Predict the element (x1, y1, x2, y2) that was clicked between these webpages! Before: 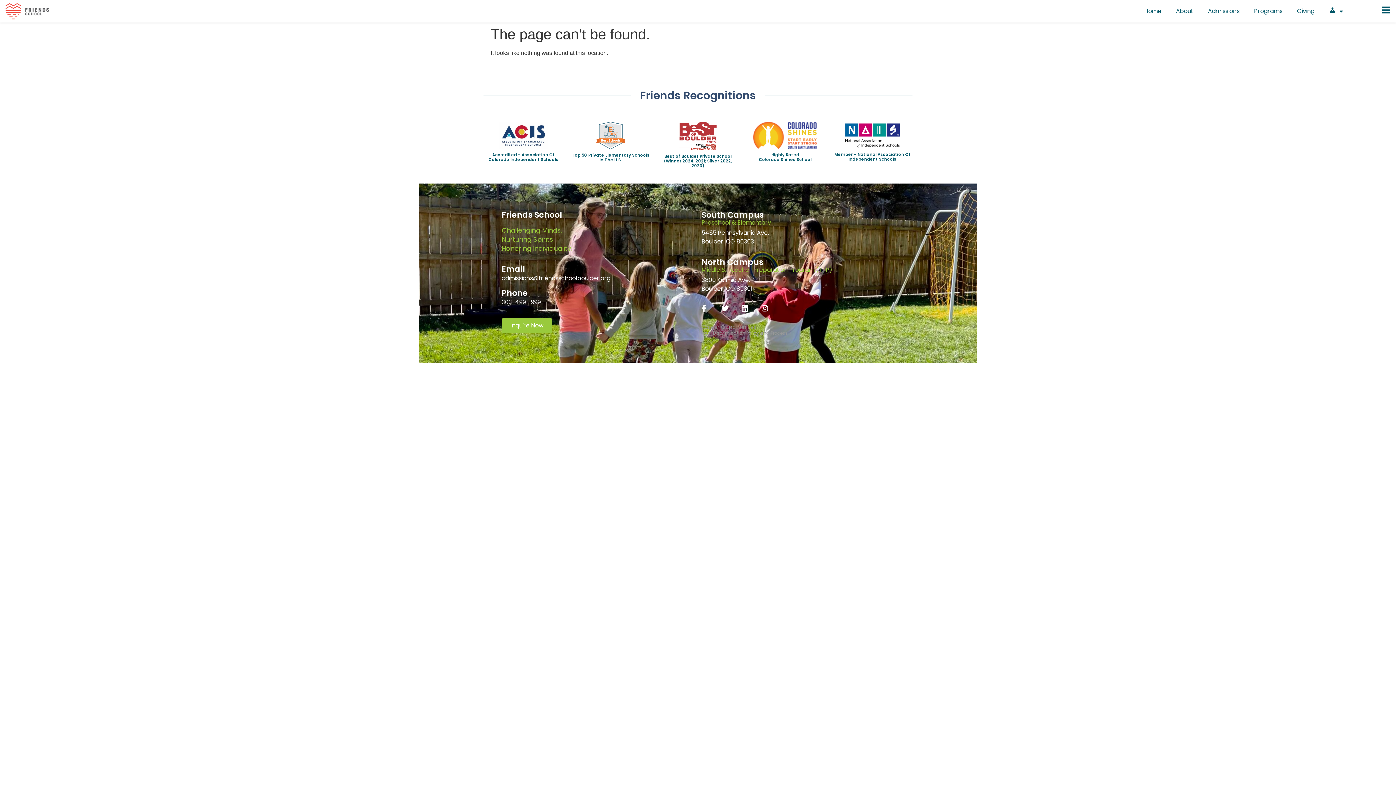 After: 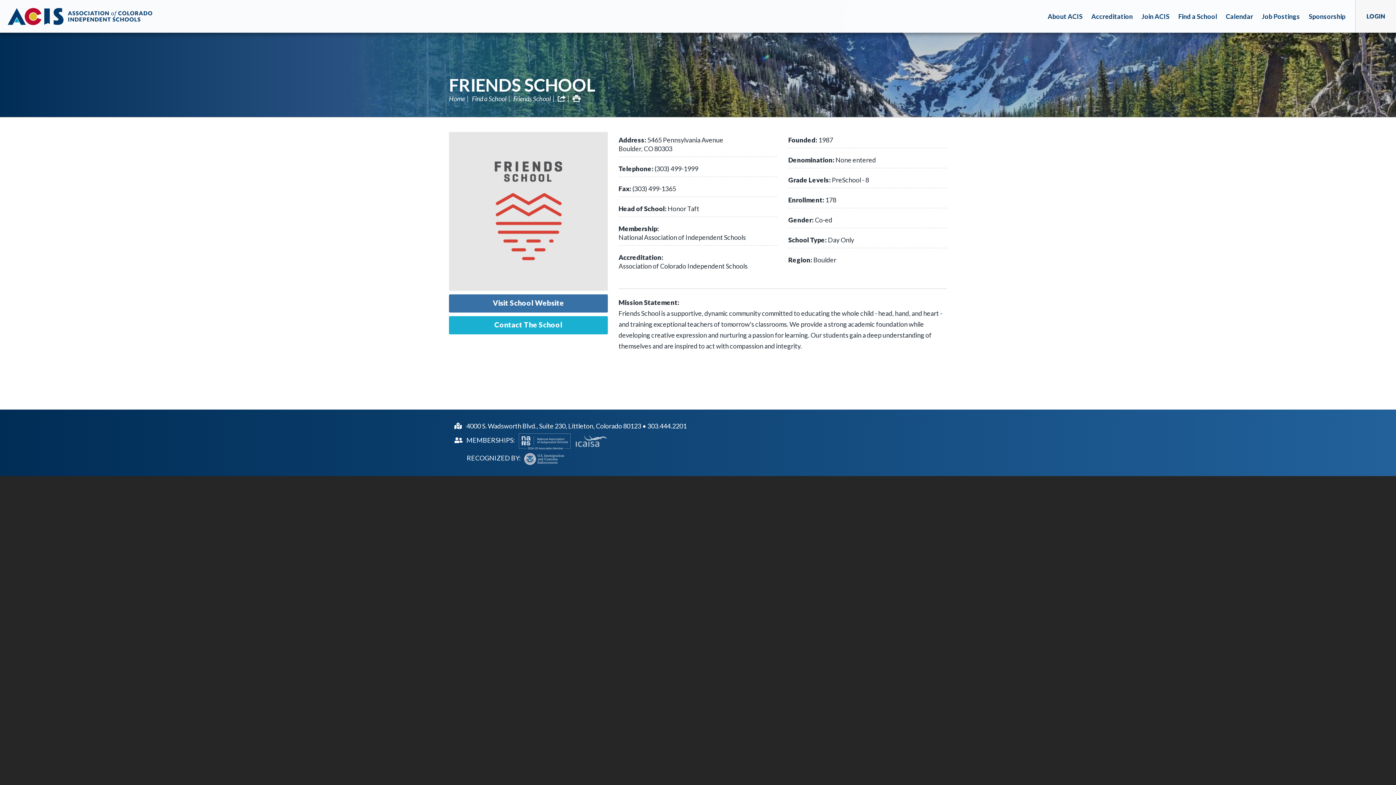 Action: bbox: (499, 121, 547, 149)